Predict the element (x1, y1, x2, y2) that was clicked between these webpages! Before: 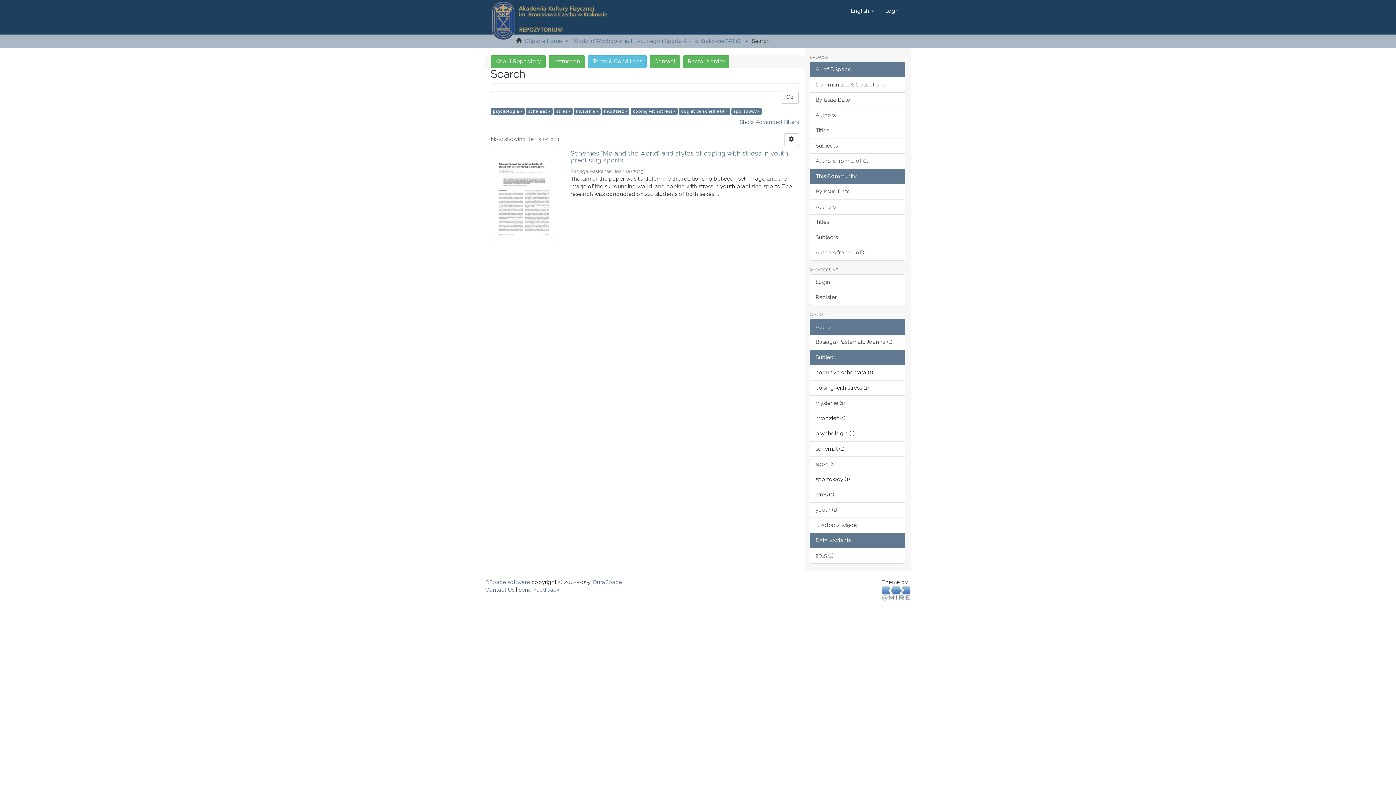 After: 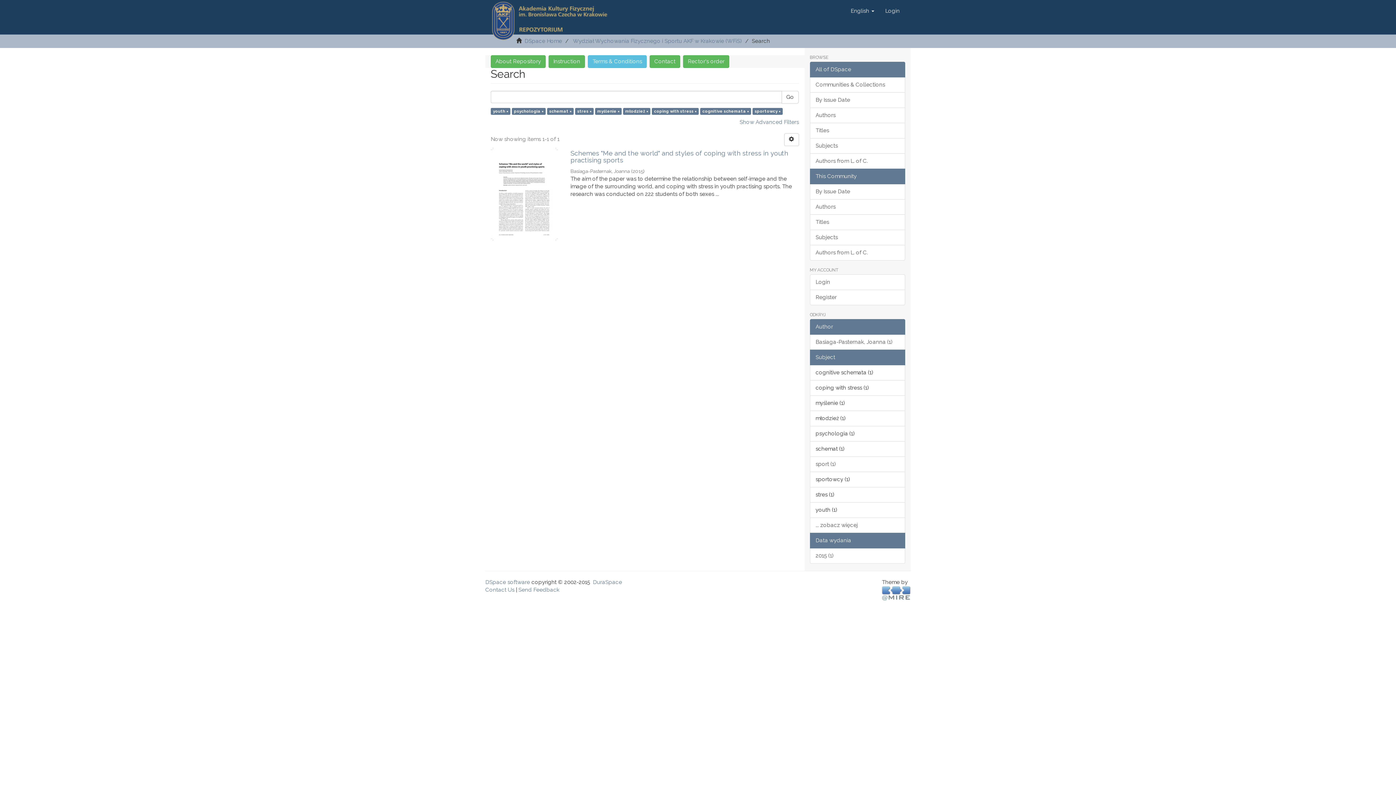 Action: bbox: (810, 502, 905, 518) label: youth (1)